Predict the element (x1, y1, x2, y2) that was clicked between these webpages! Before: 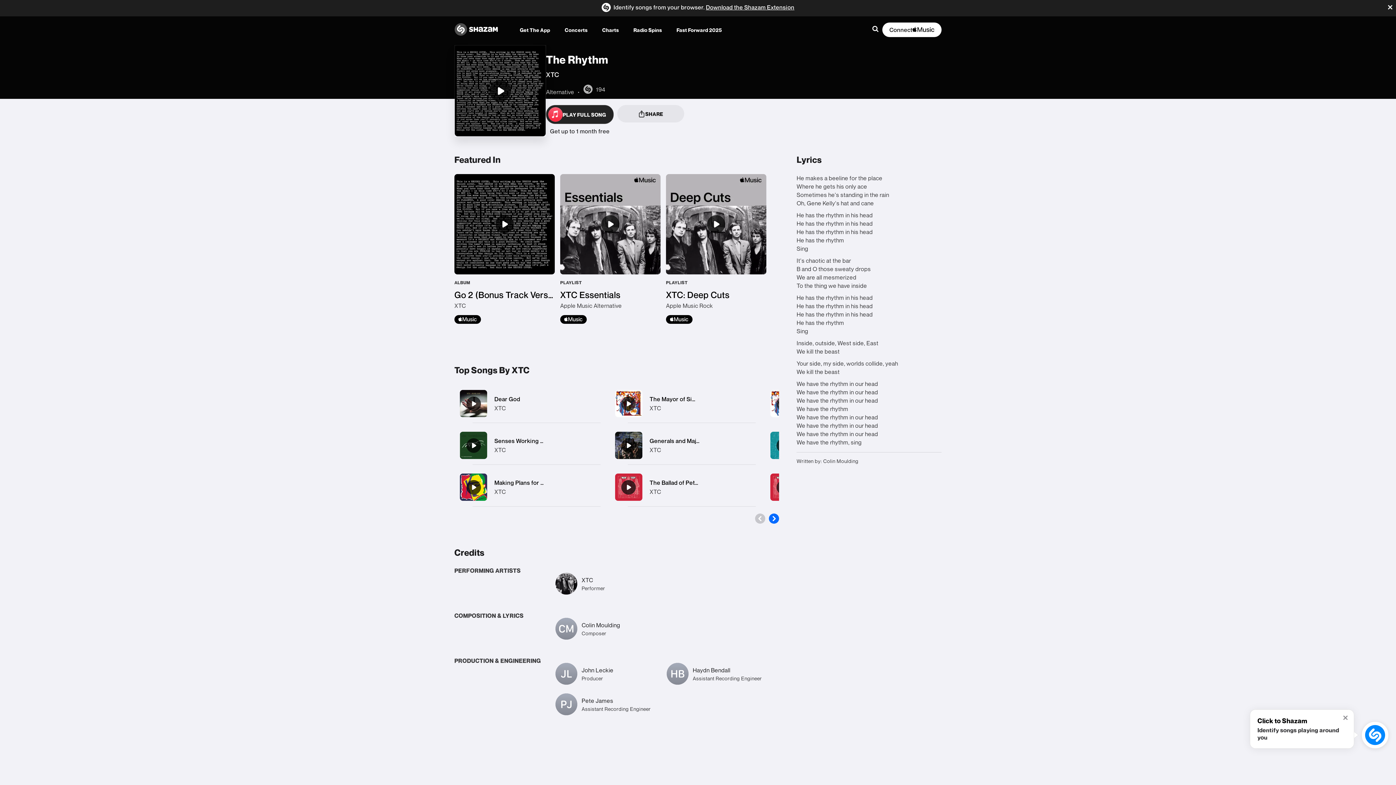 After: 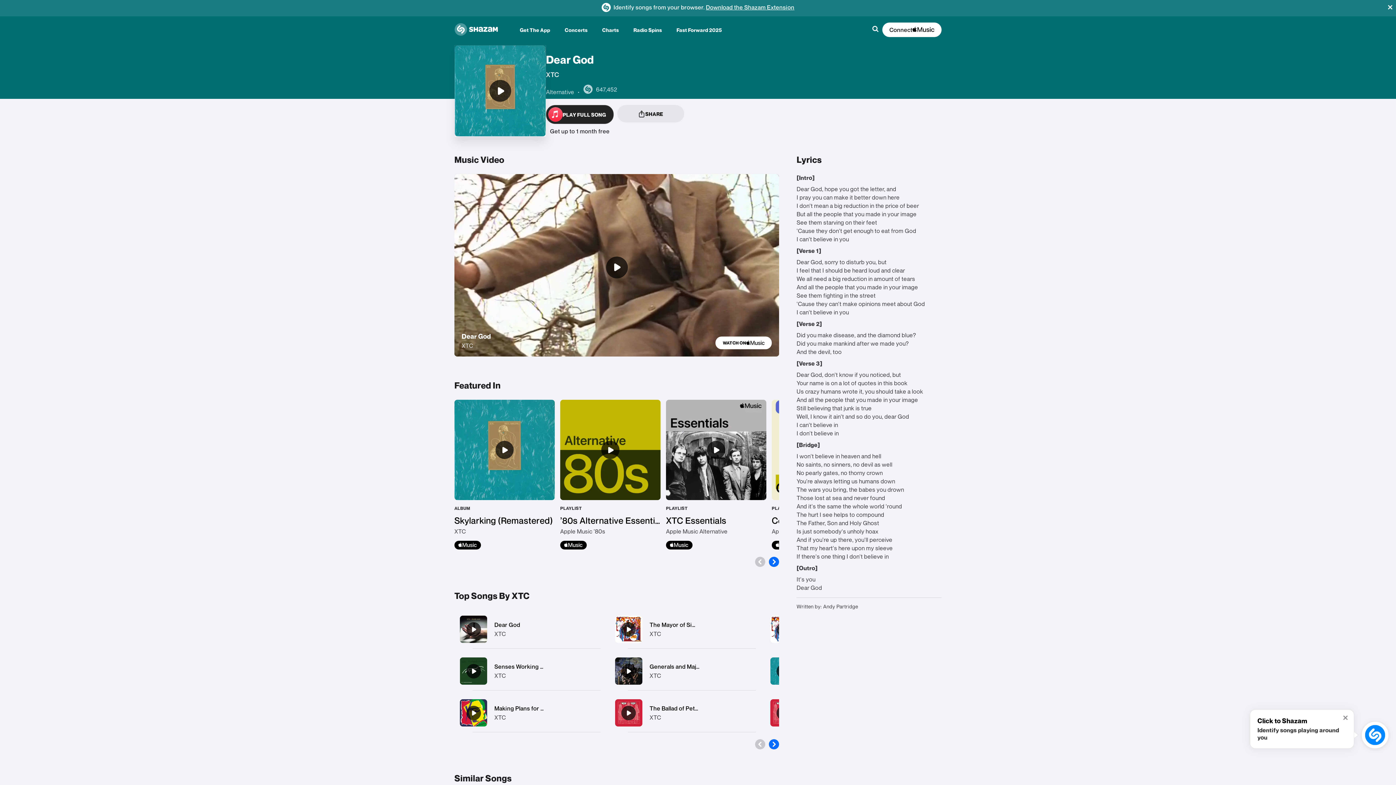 Action: bbox: (494, 395, 520, 402) label: Dear God